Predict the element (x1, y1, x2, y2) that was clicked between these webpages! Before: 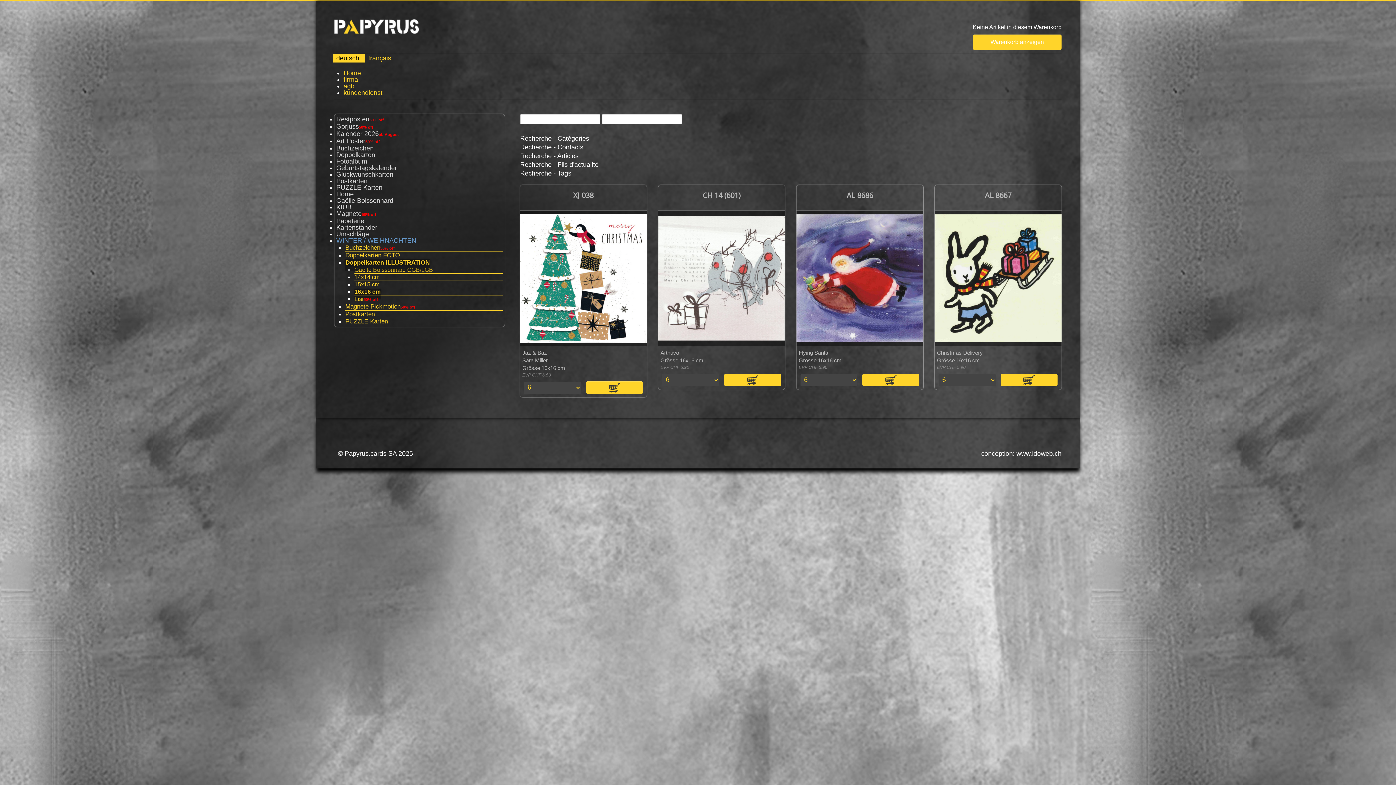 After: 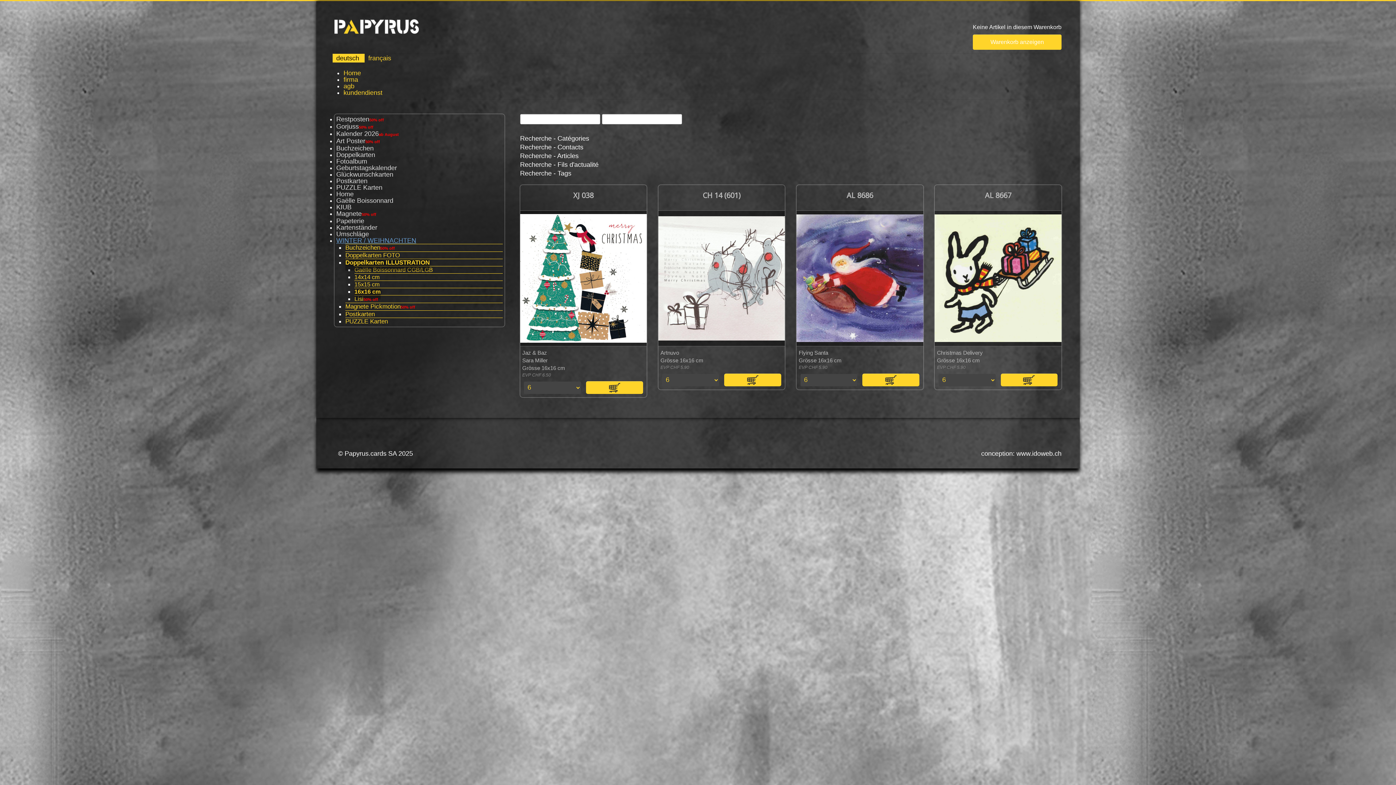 Action: bbox: (336, 237, 416, 249) label: WINTER / WEIHNACHTEN